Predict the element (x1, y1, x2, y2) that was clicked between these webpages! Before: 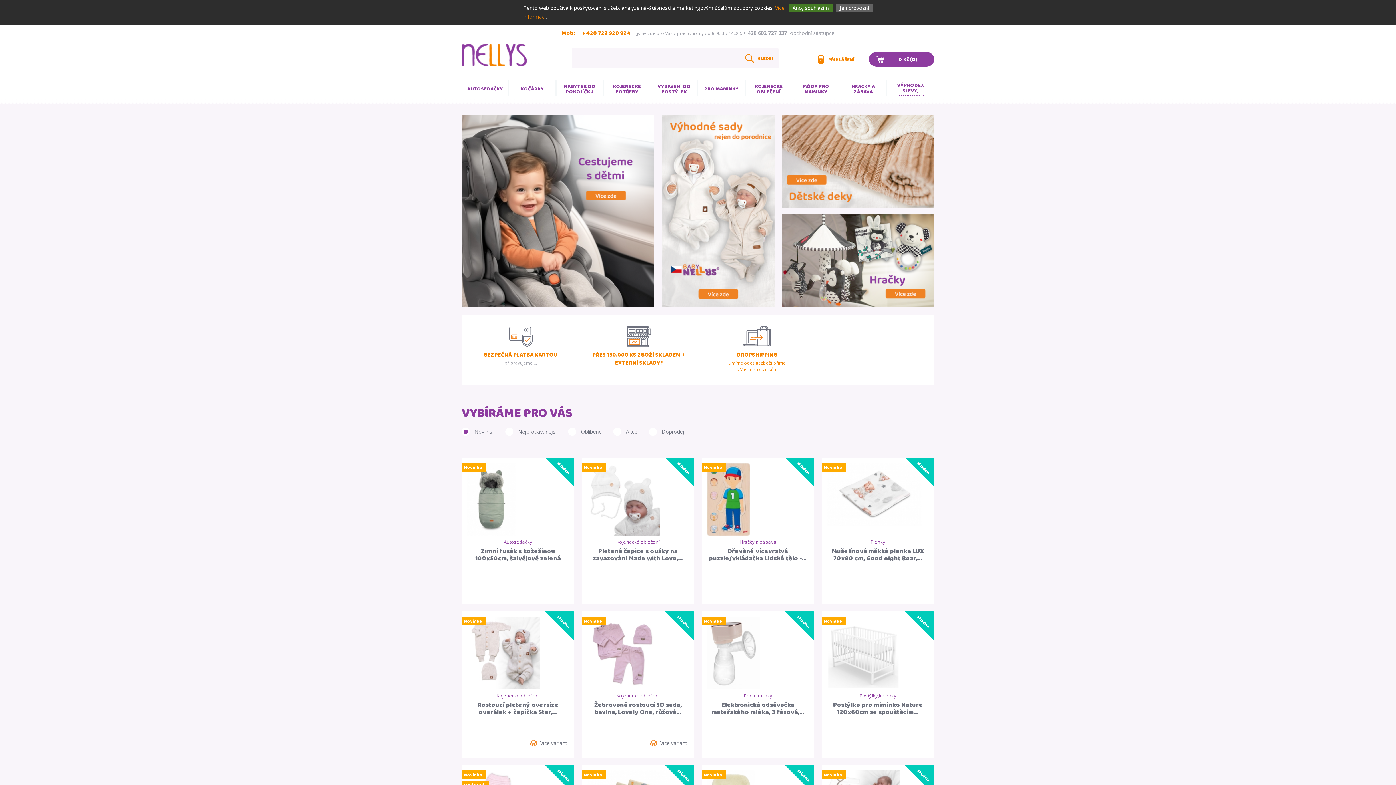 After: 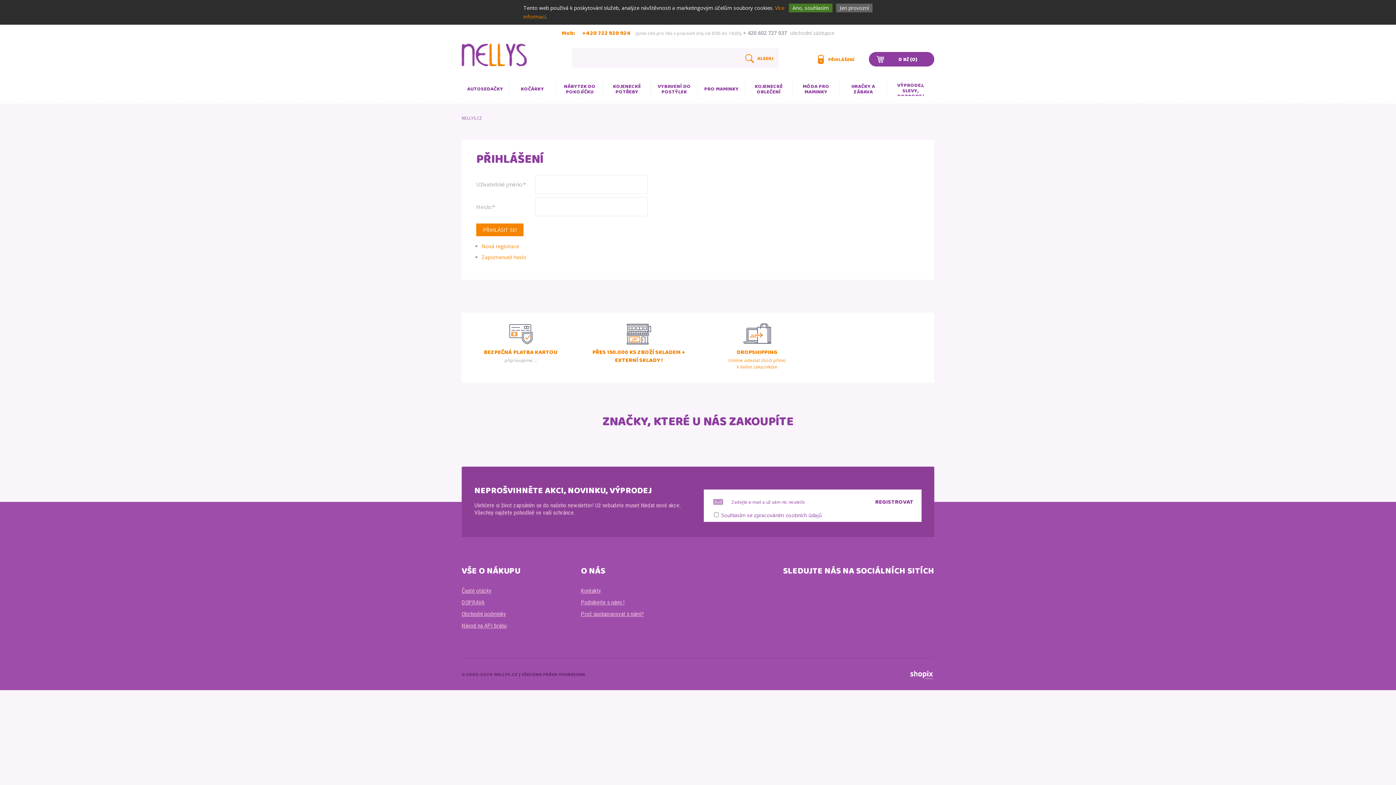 Action: label: PŘIHLÁŠENÍ bbox: (818, 54, 858, 64)